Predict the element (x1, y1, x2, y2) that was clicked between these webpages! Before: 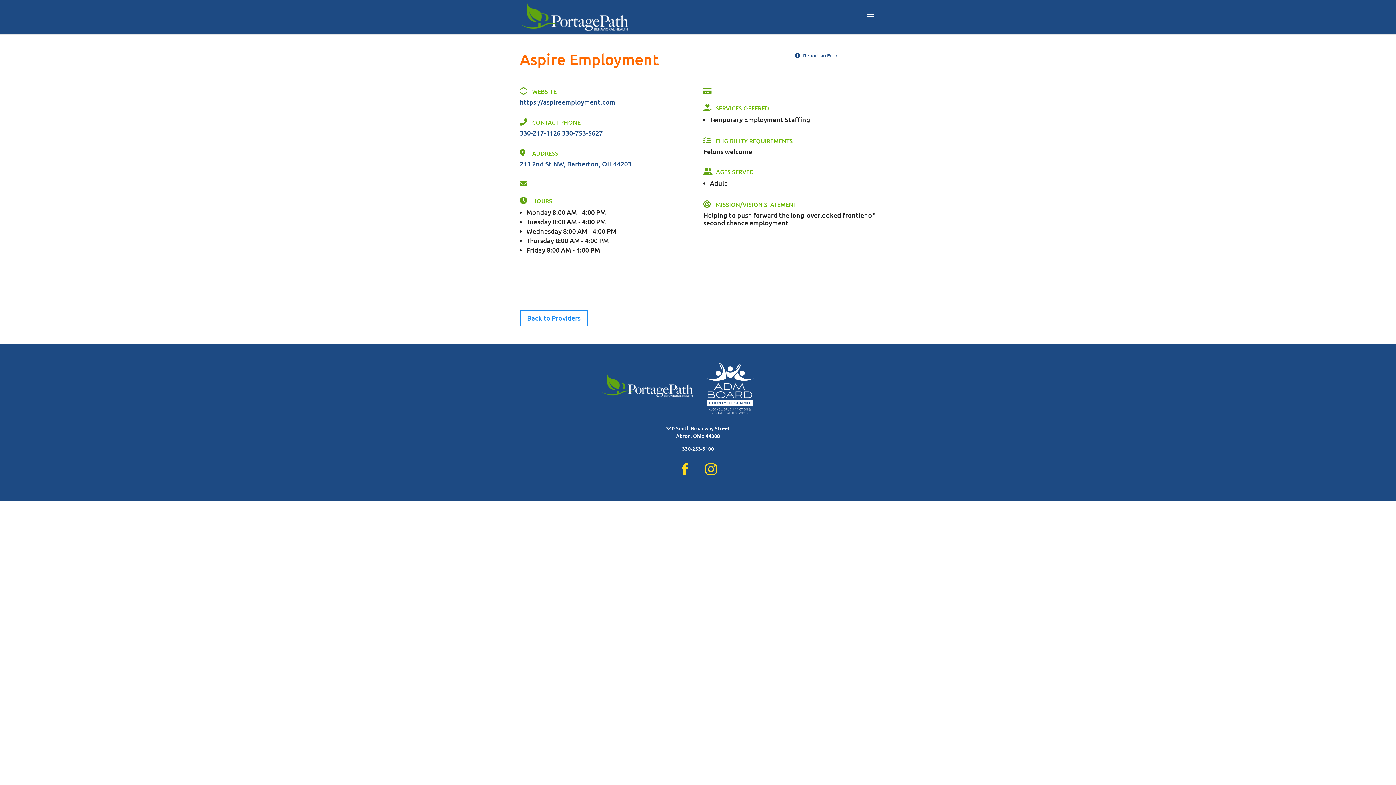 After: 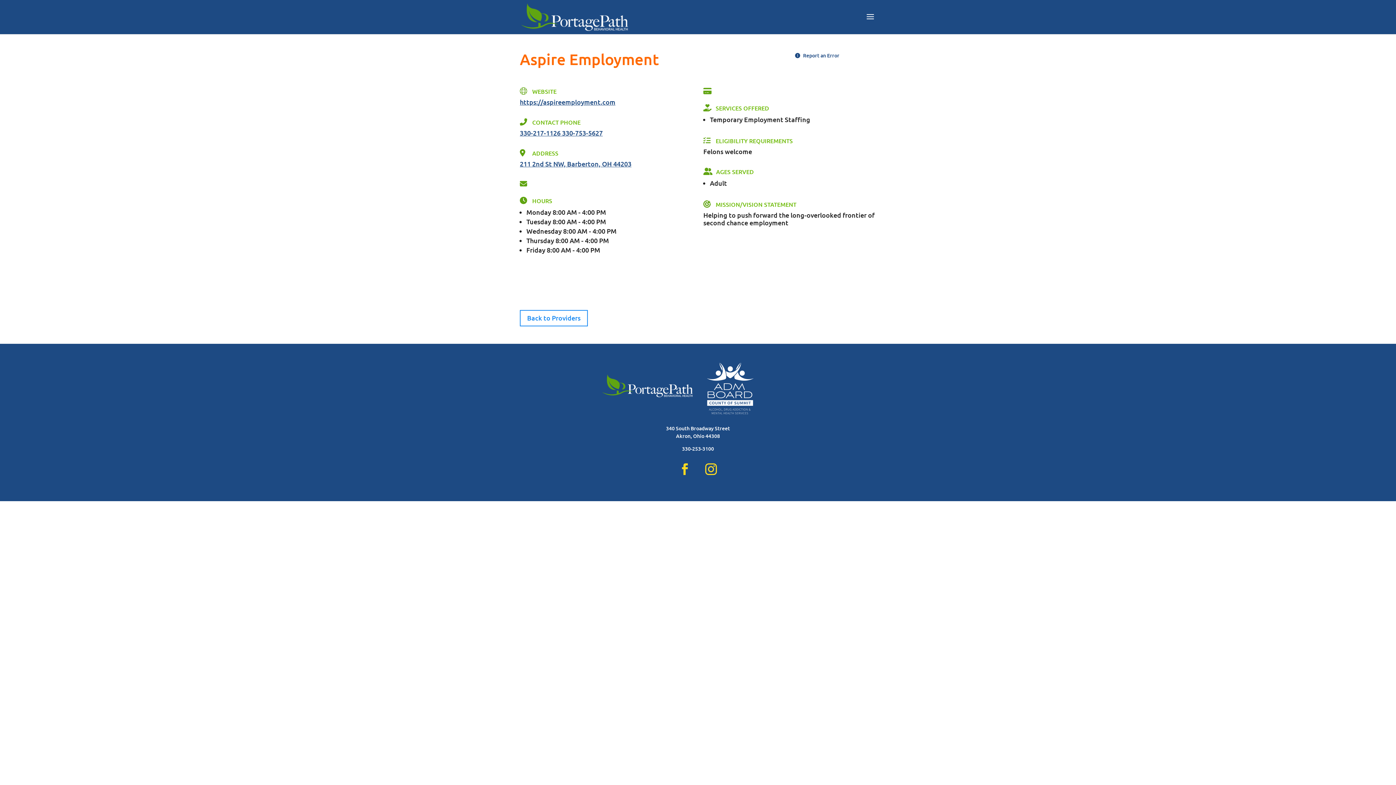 Action: bbox: (602, 392, 693, 399)